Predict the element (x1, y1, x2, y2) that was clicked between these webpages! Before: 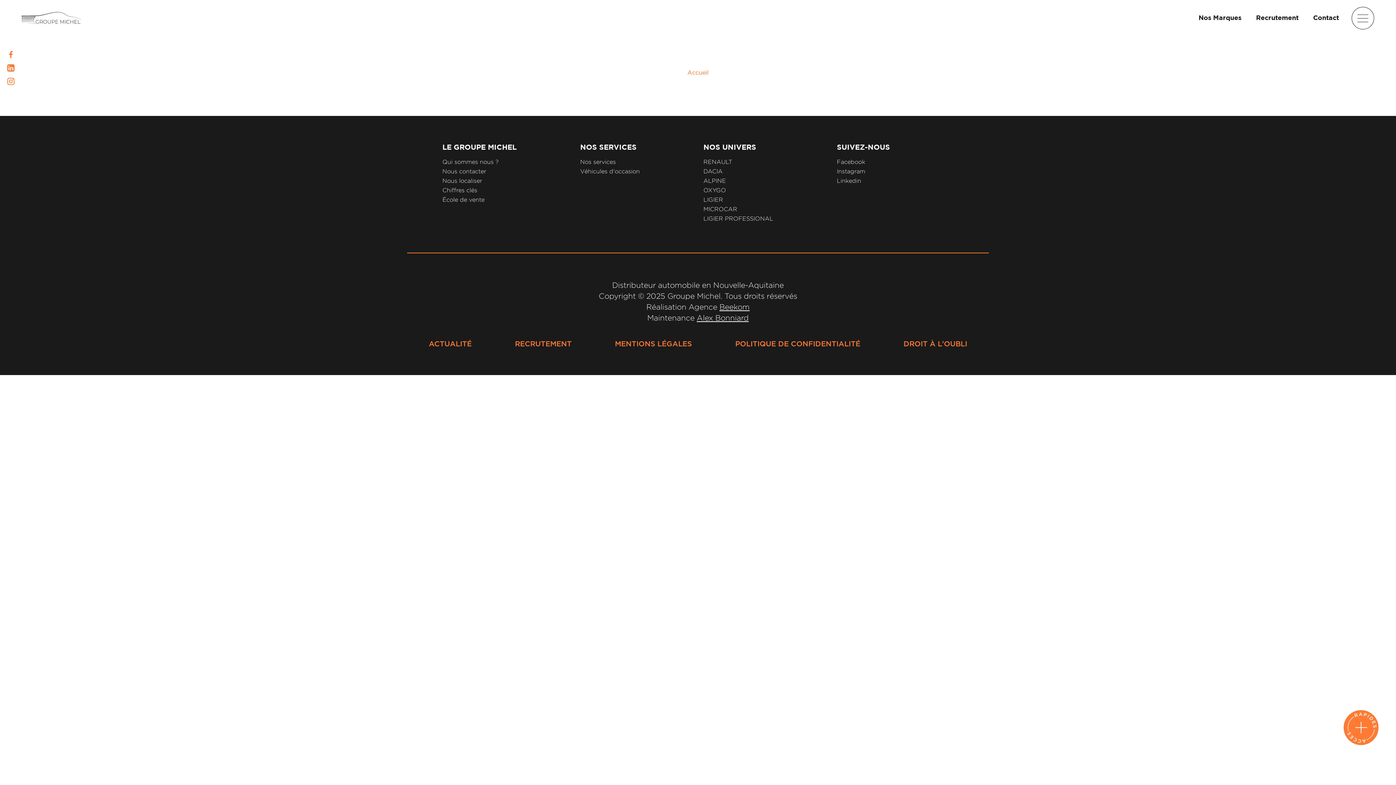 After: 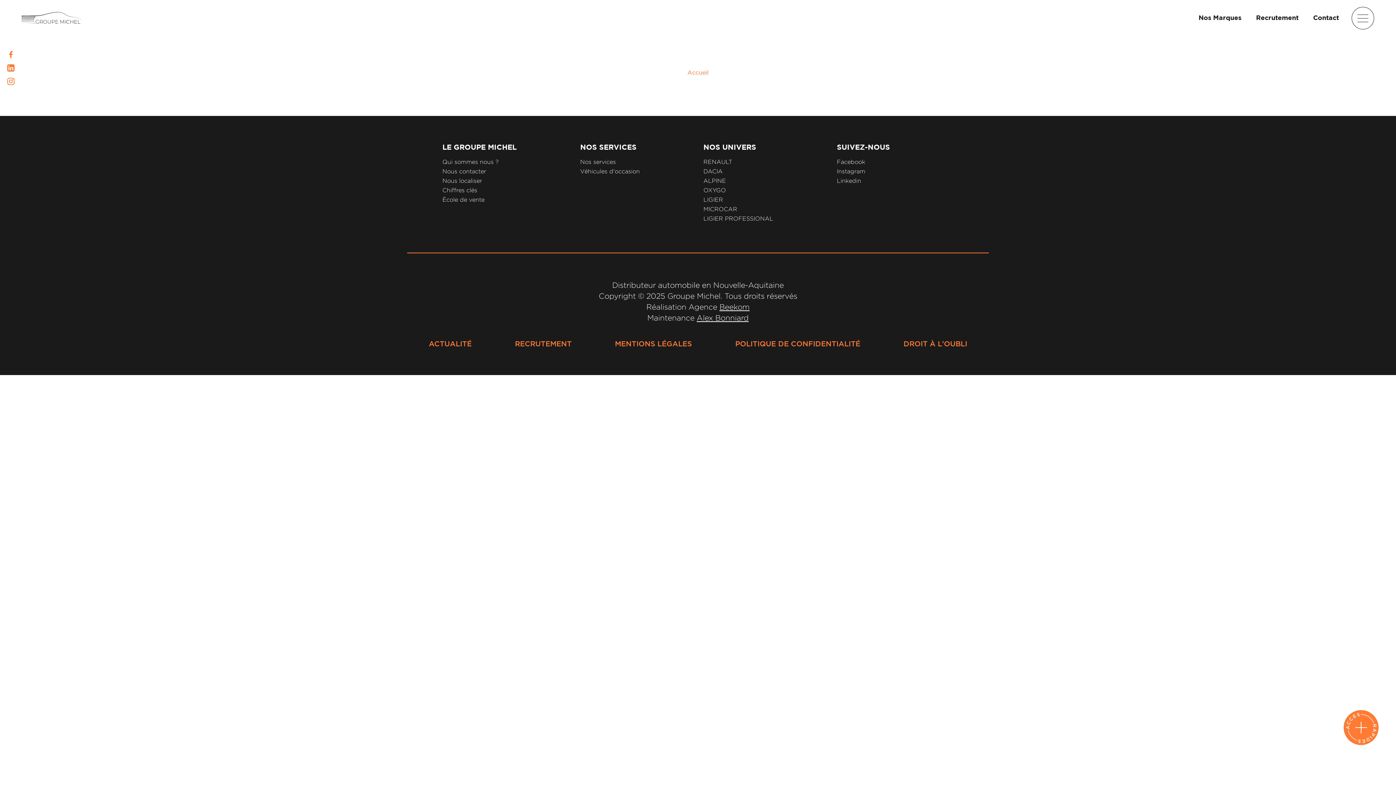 Action: label: École de vente bbox: (442, 196, 484, 202)